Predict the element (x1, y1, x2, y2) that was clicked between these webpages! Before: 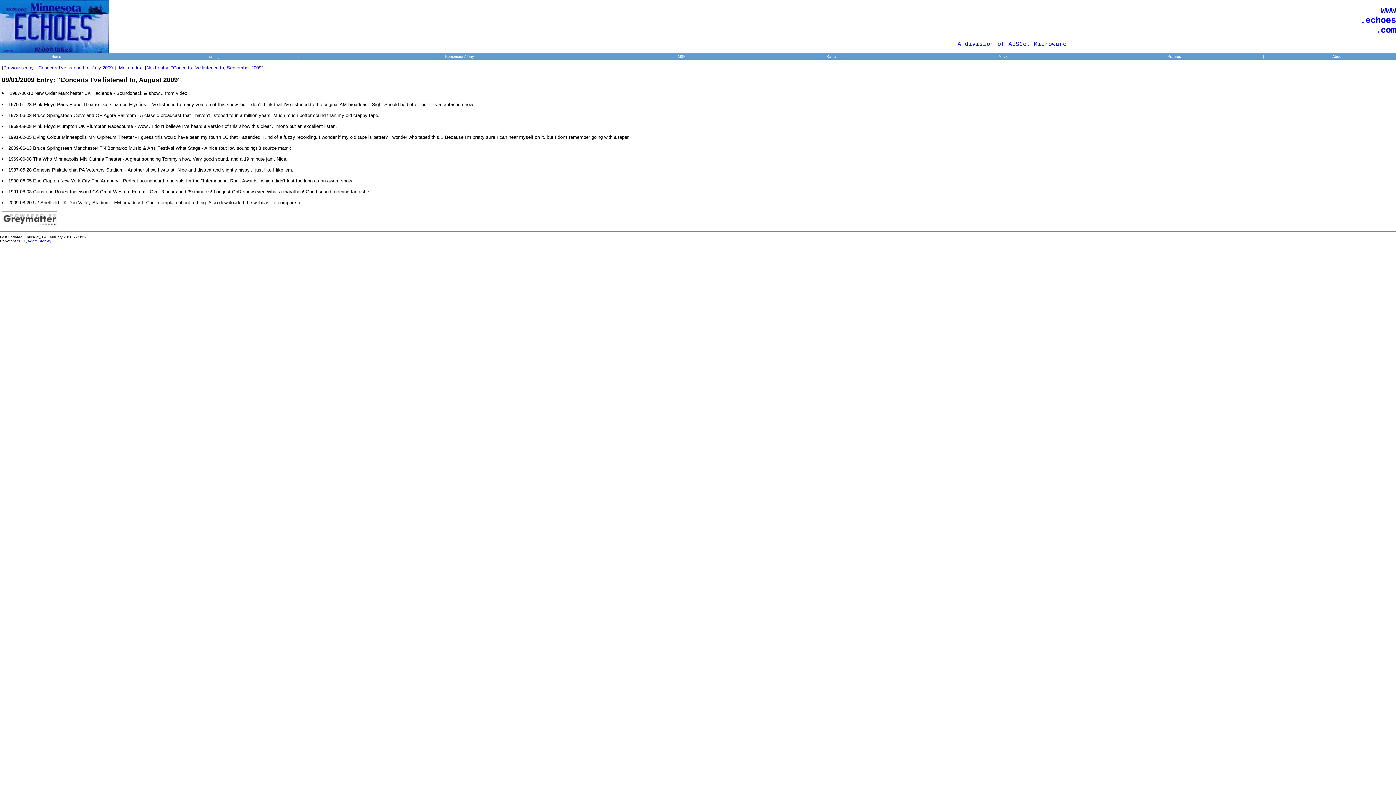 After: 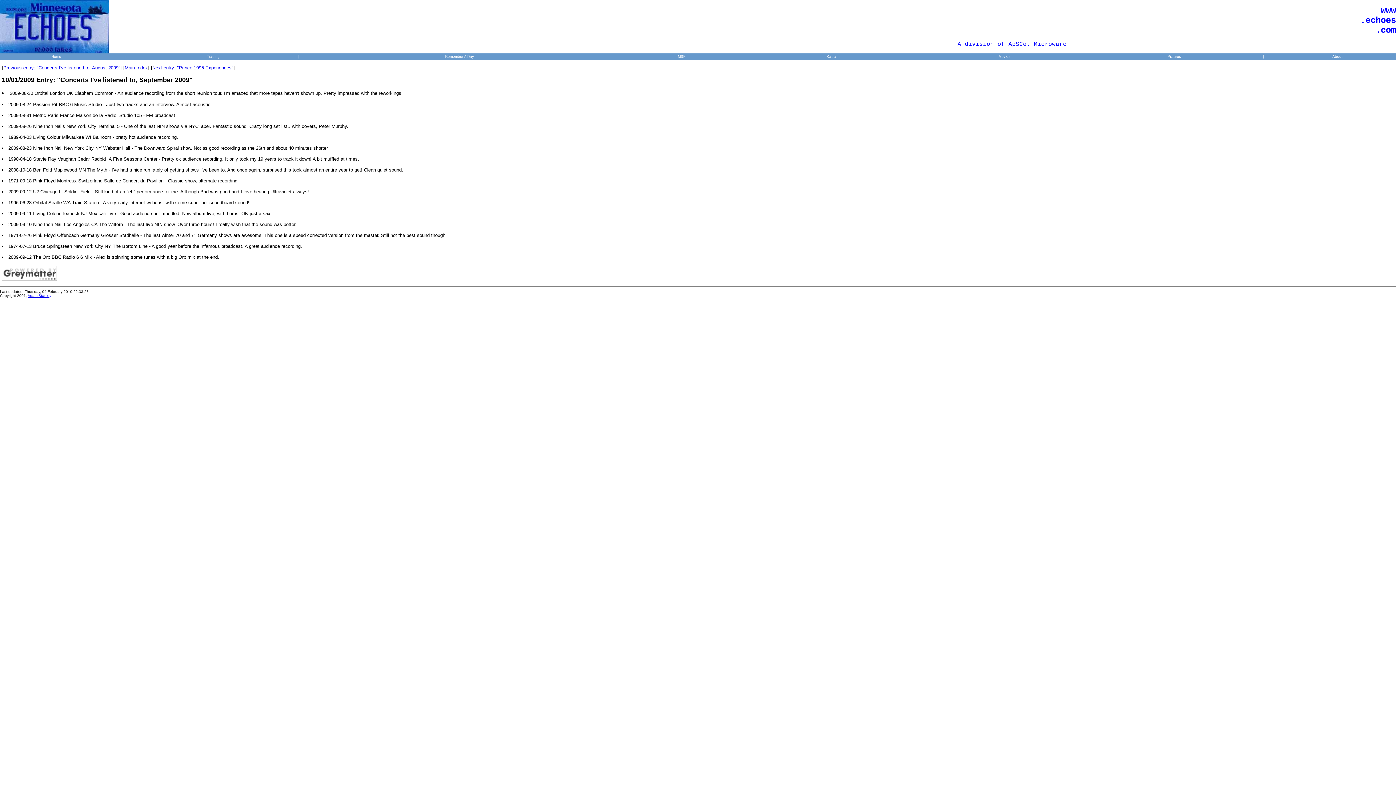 Action: bbox: (146, 65, 263, 70) label: Next entry: "Concerts I've listened to, September 2009"